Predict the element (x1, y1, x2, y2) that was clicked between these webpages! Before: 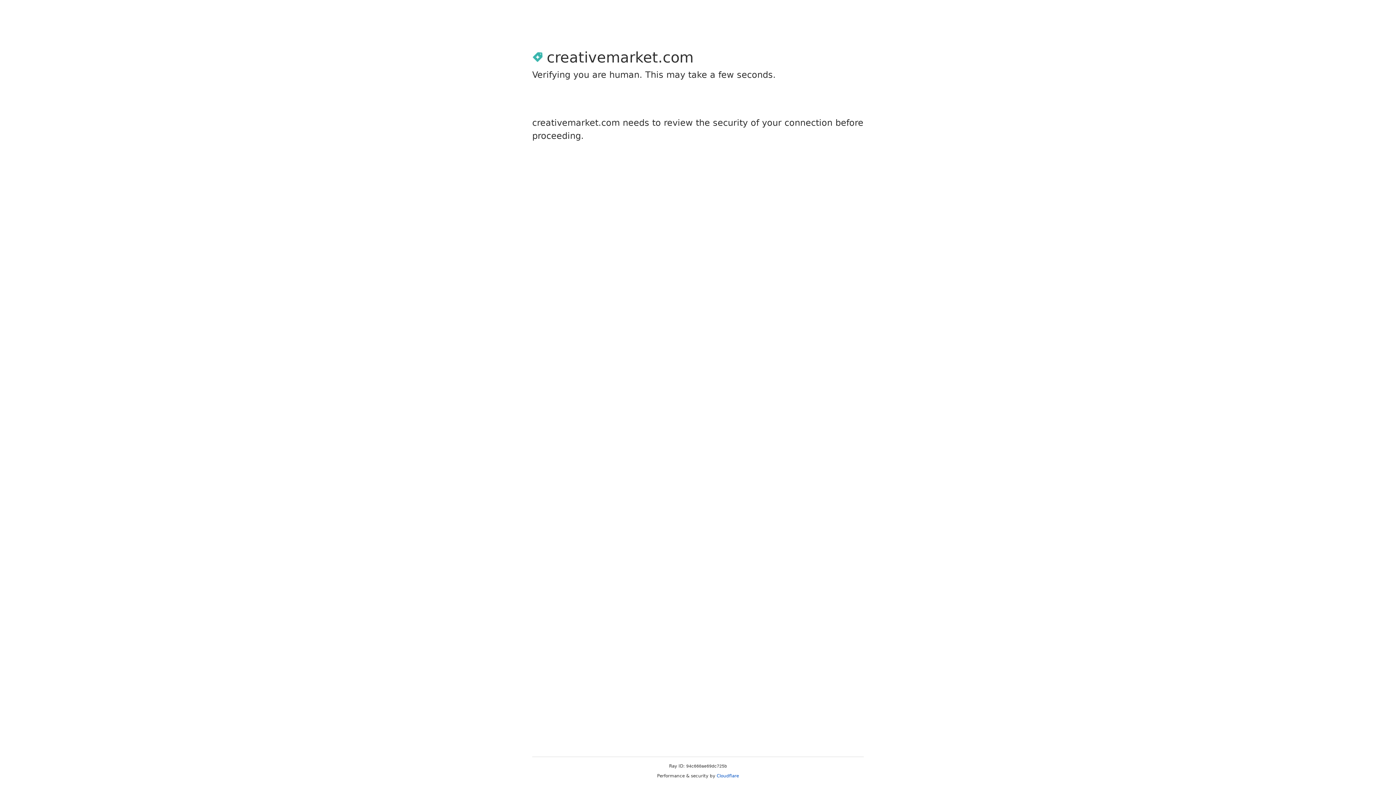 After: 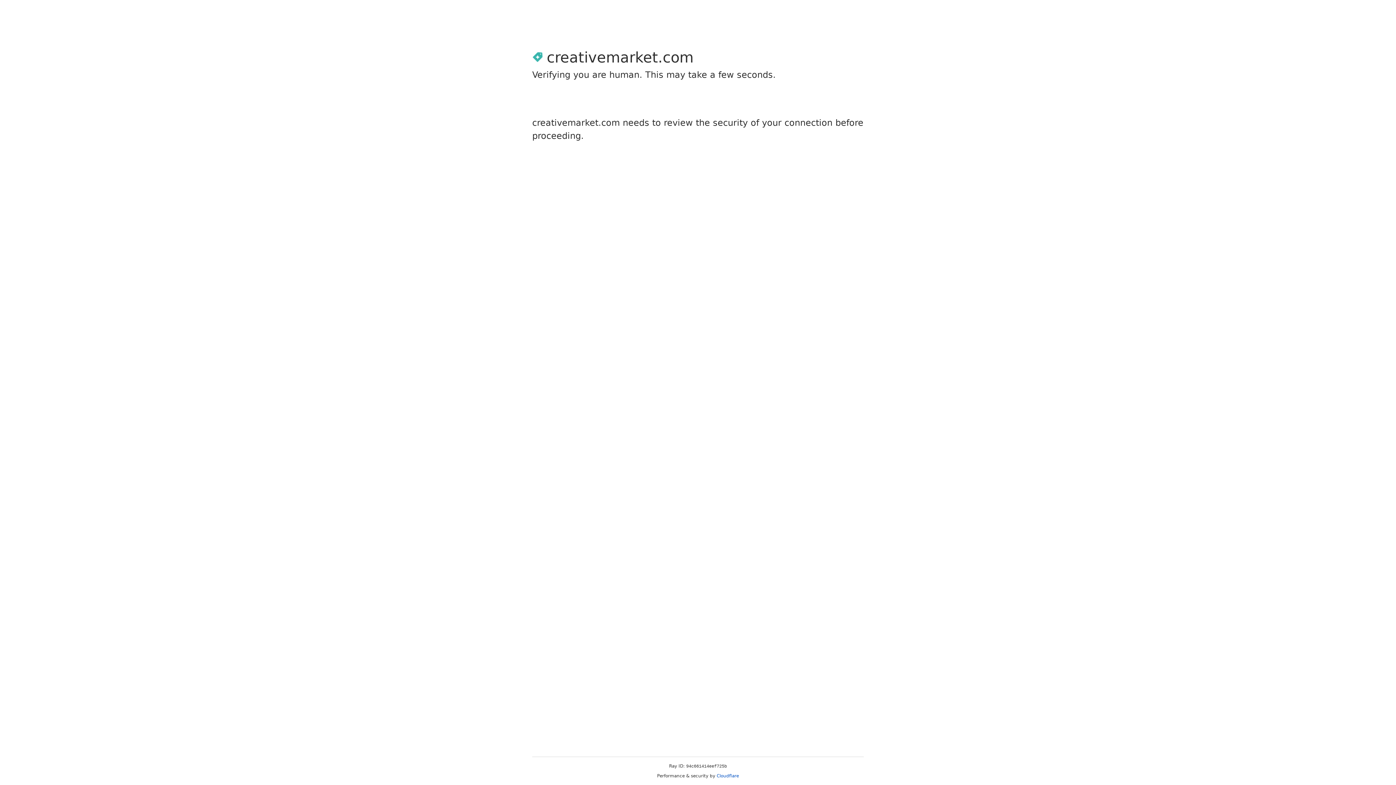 Action: bbox: (716, 773, 739, 778) label: Cloudflare